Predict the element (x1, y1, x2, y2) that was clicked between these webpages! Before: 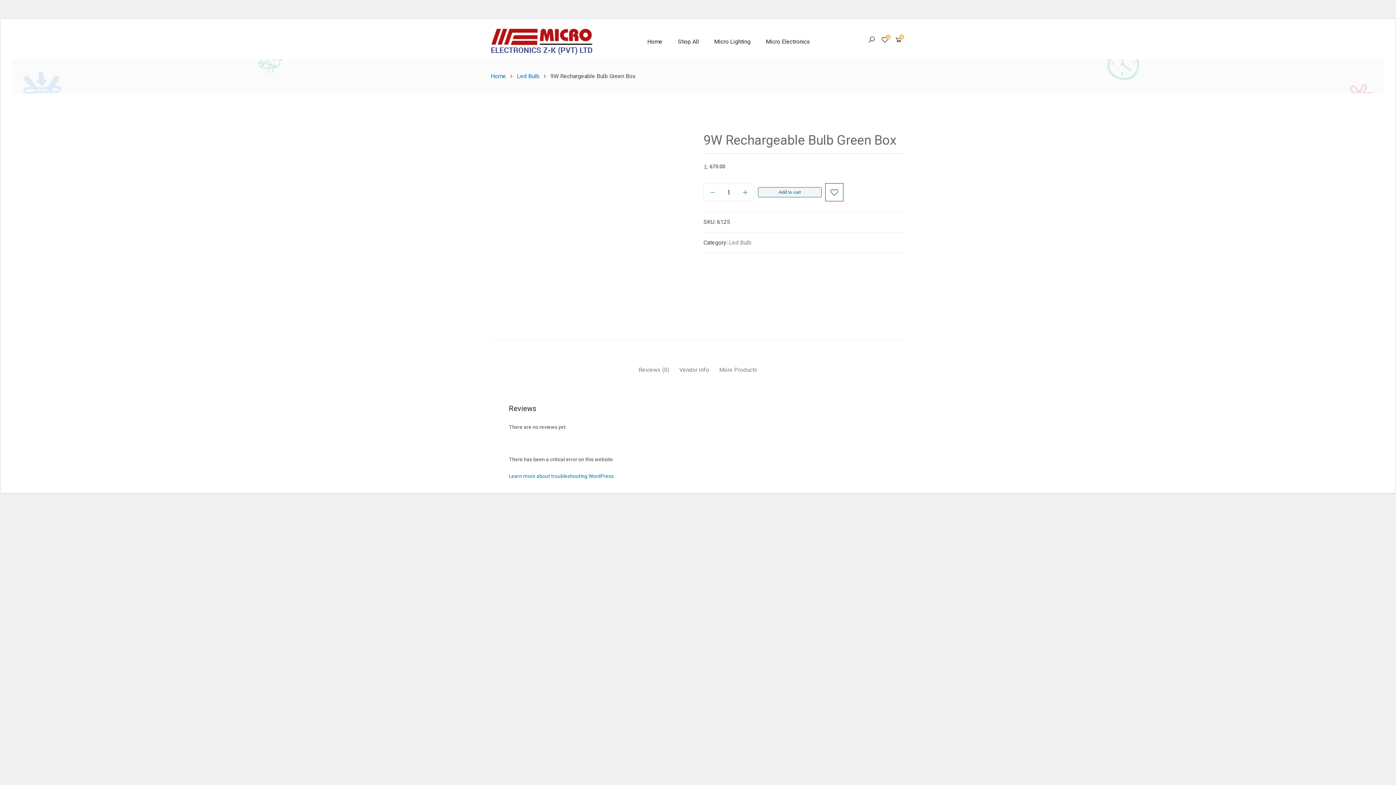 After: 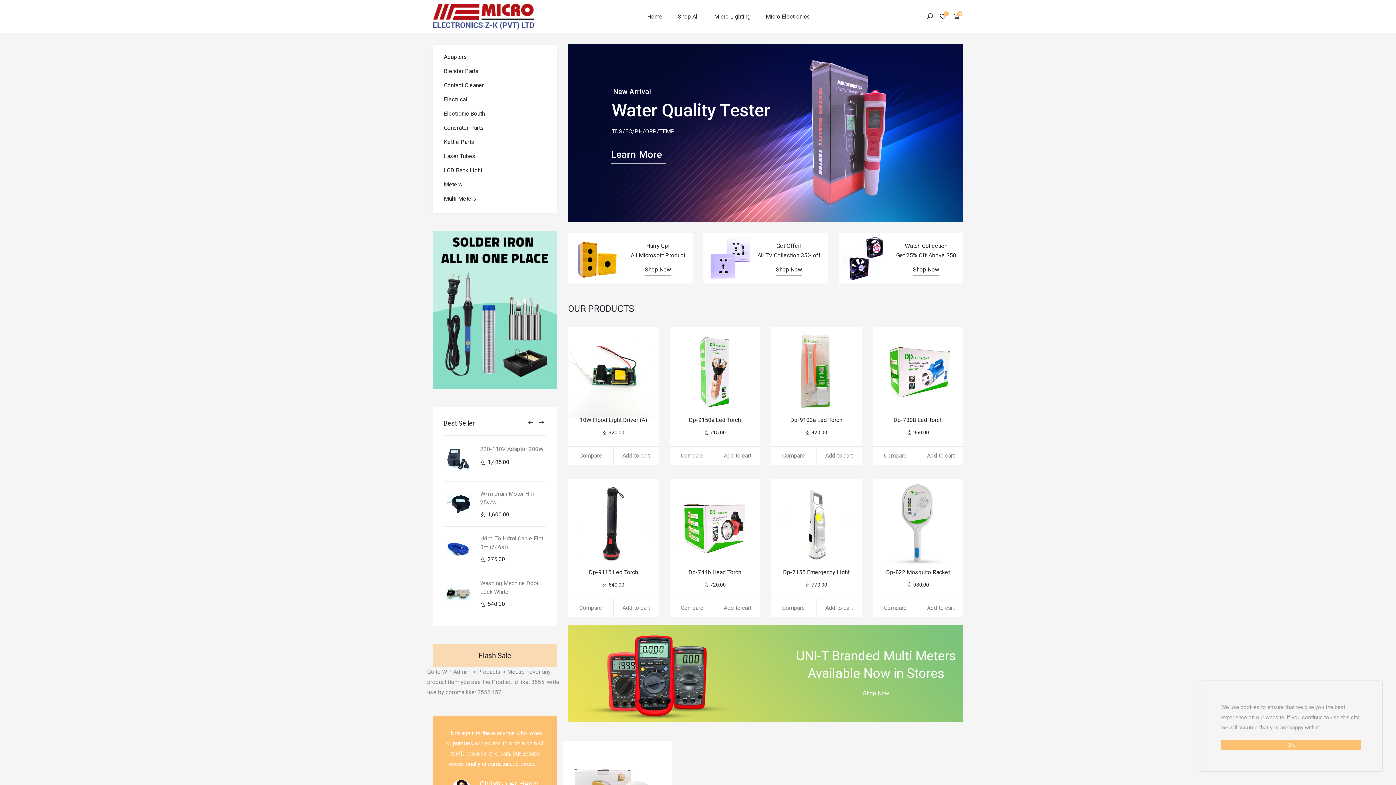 Action: label: Home bbox: (490, 72, 506, 79)